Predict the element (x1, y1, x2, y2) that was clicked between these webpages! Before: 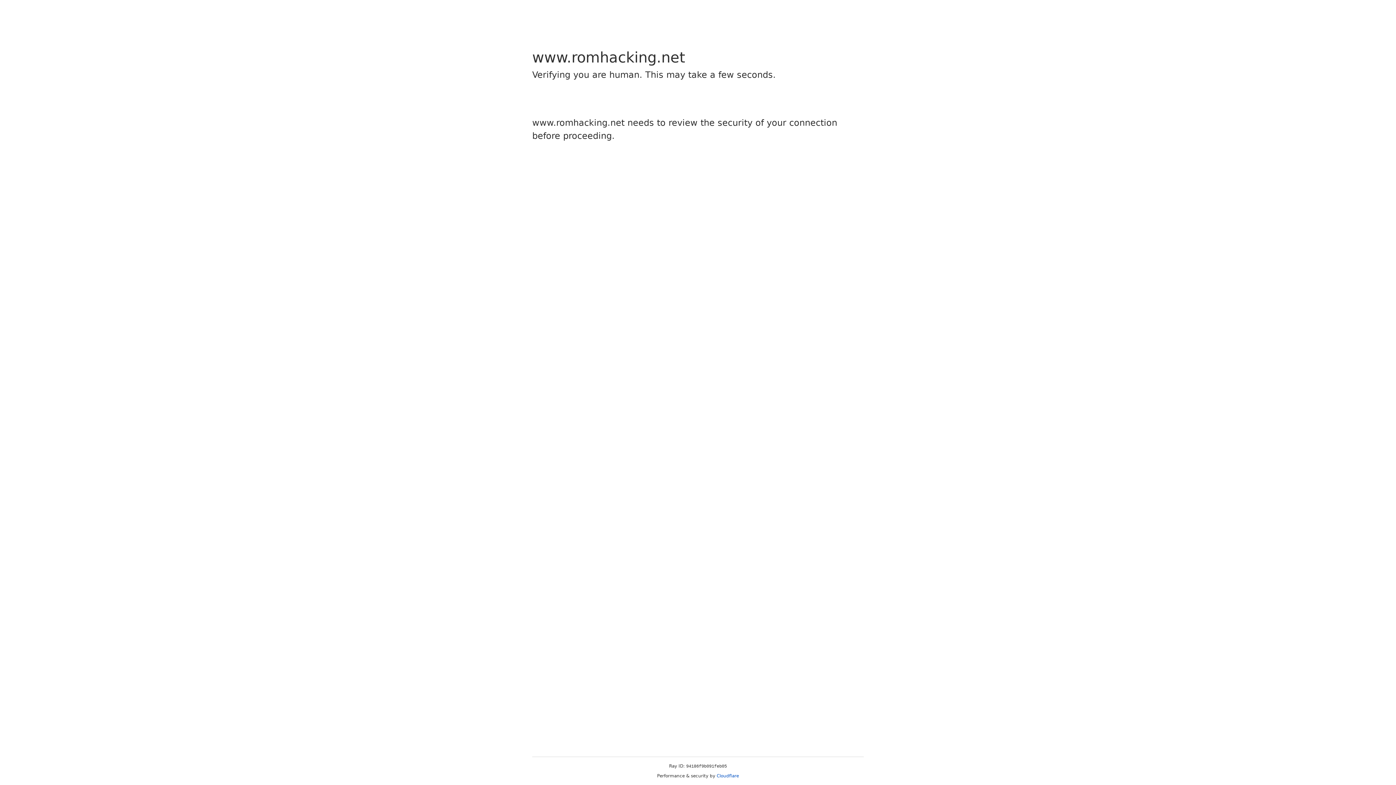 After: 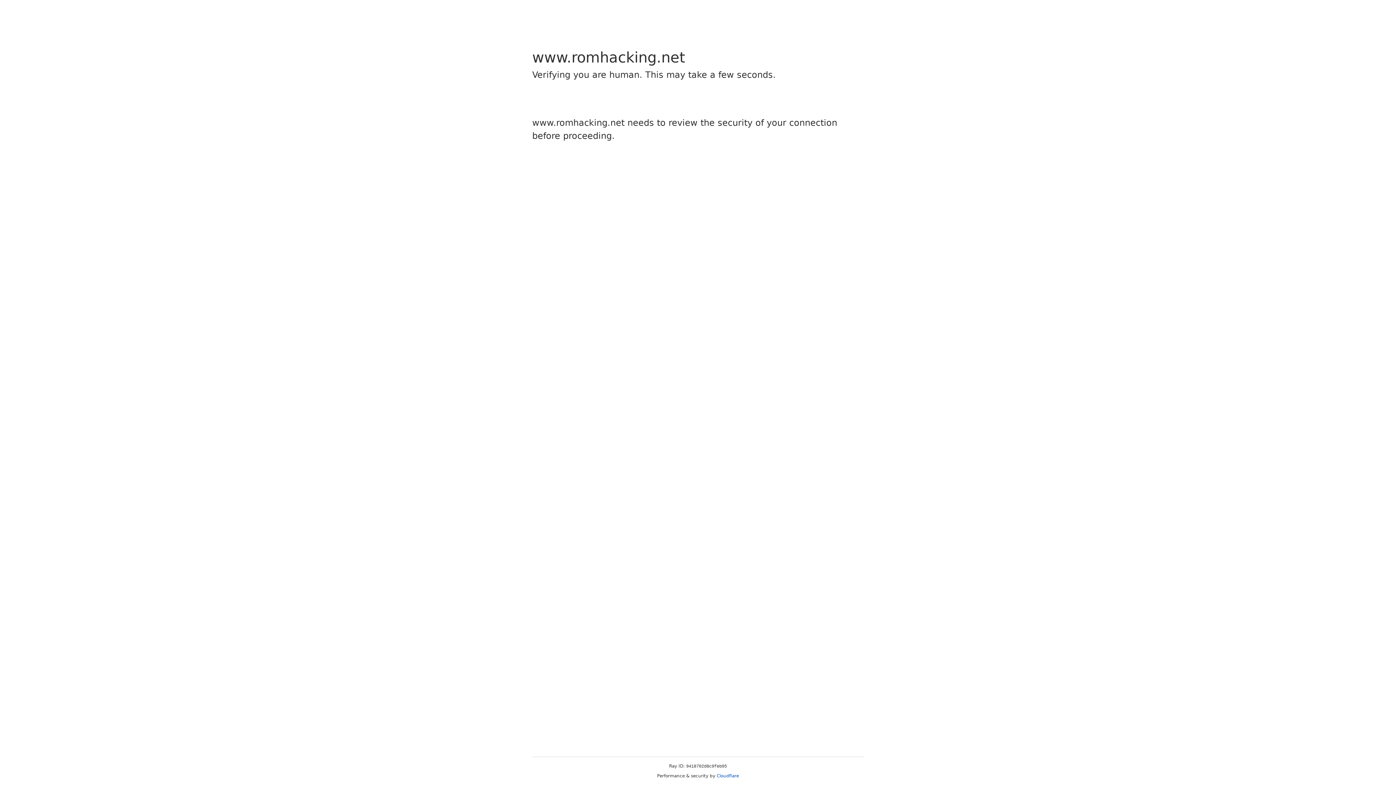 Action: bbox: (716, 773, 739, 778) label: Cloudflare